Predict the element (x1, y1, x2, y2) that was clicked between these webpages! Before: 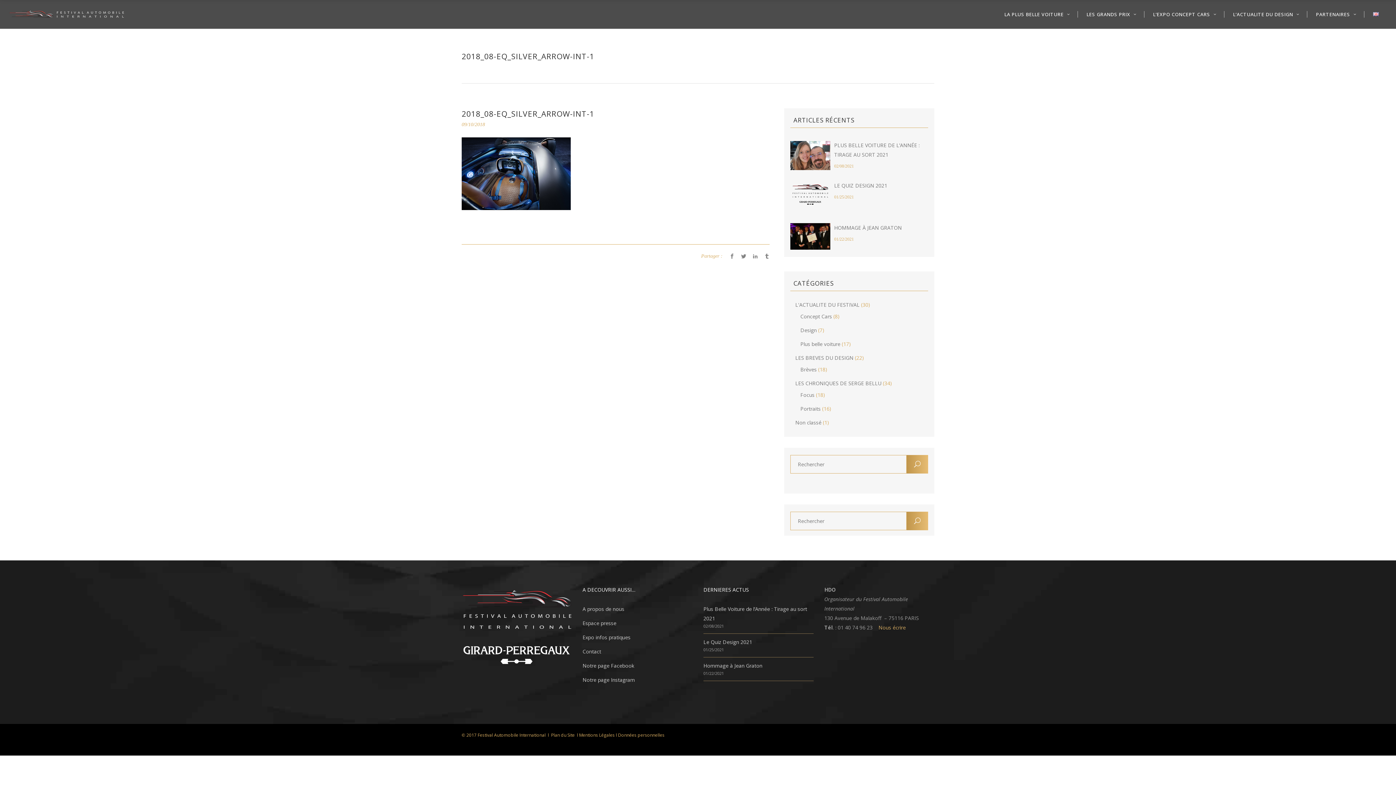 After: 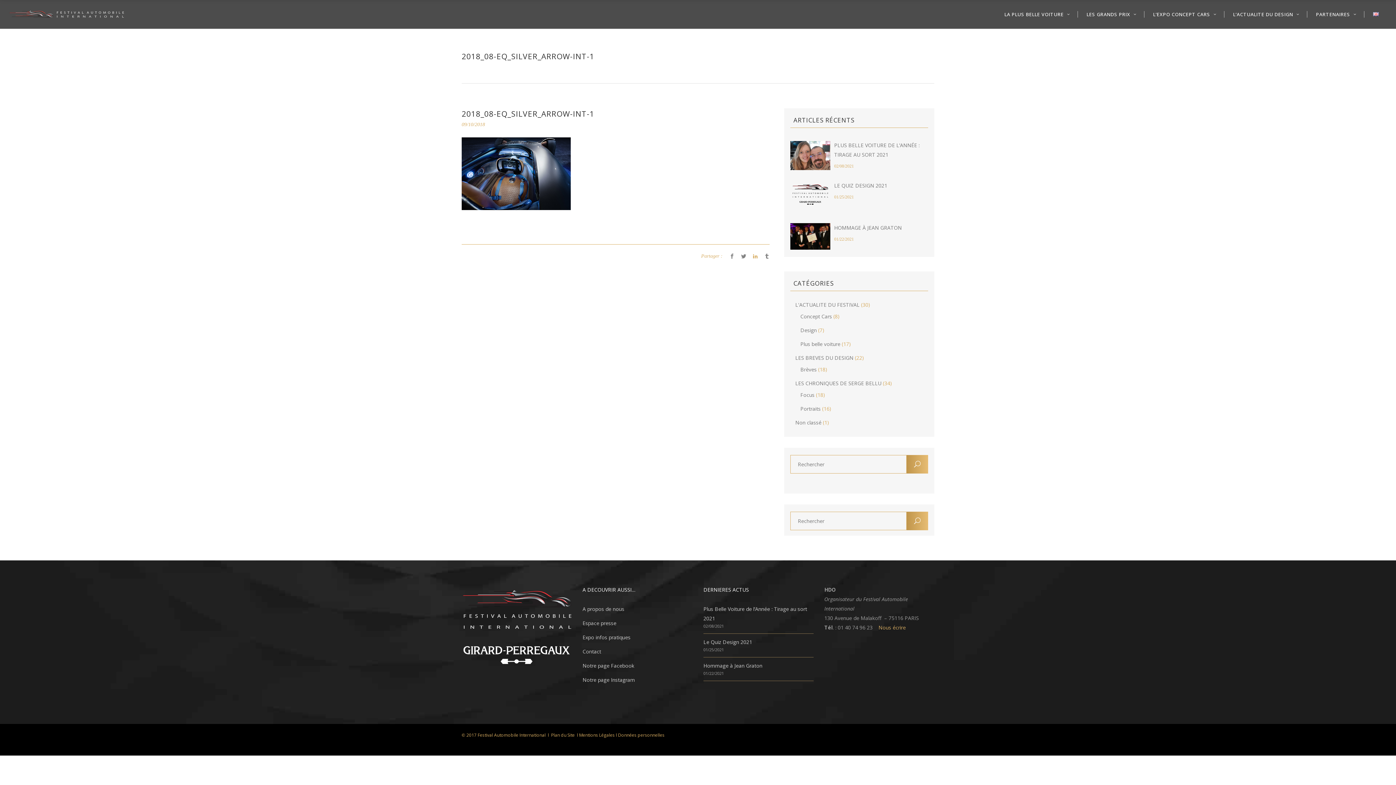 Action: bbox: (752, 252, 758, 259)